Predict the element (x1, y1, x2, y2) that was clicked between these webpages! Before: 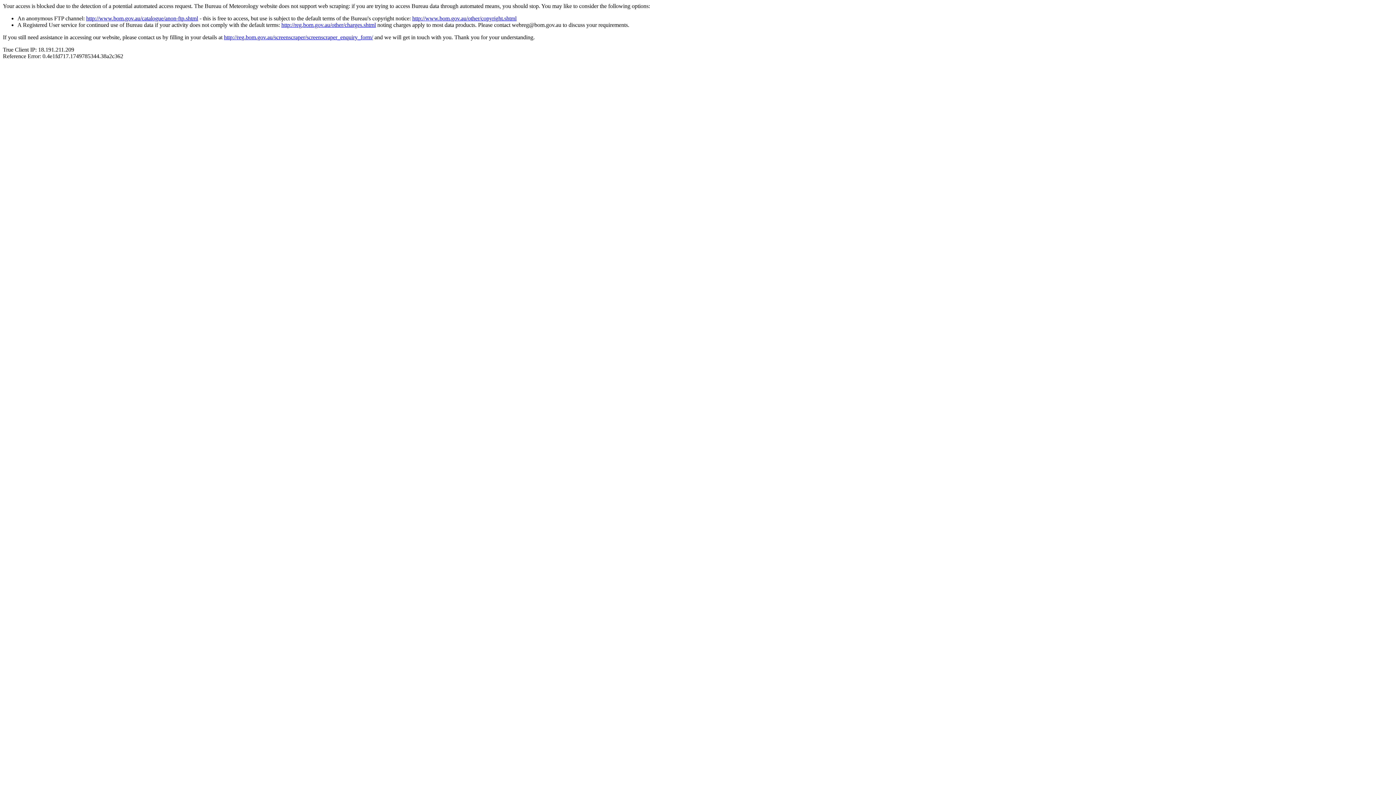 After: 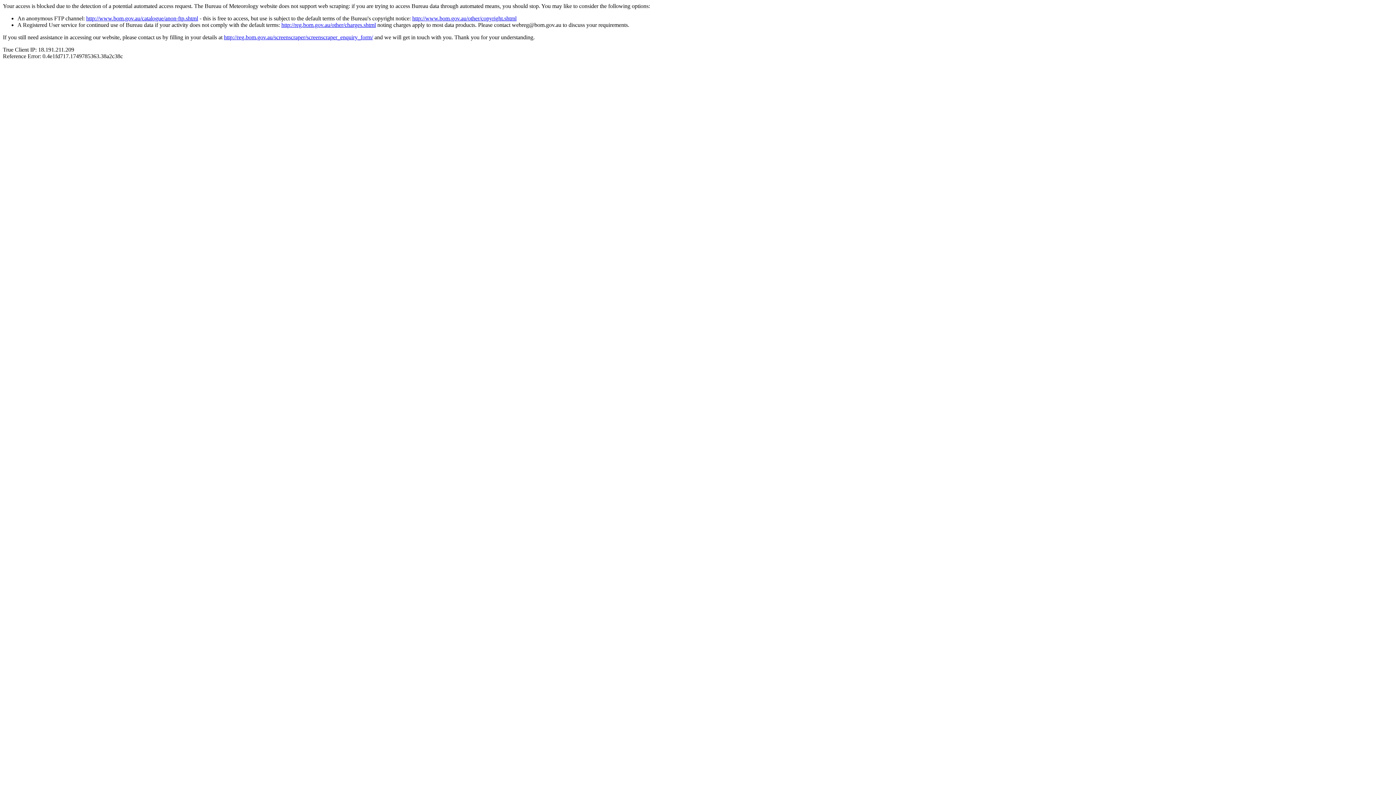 Action: bbox: (86, 15, 198, 21) label: http://www.bom.gov.au/catalogue/anon-ftp.shtml